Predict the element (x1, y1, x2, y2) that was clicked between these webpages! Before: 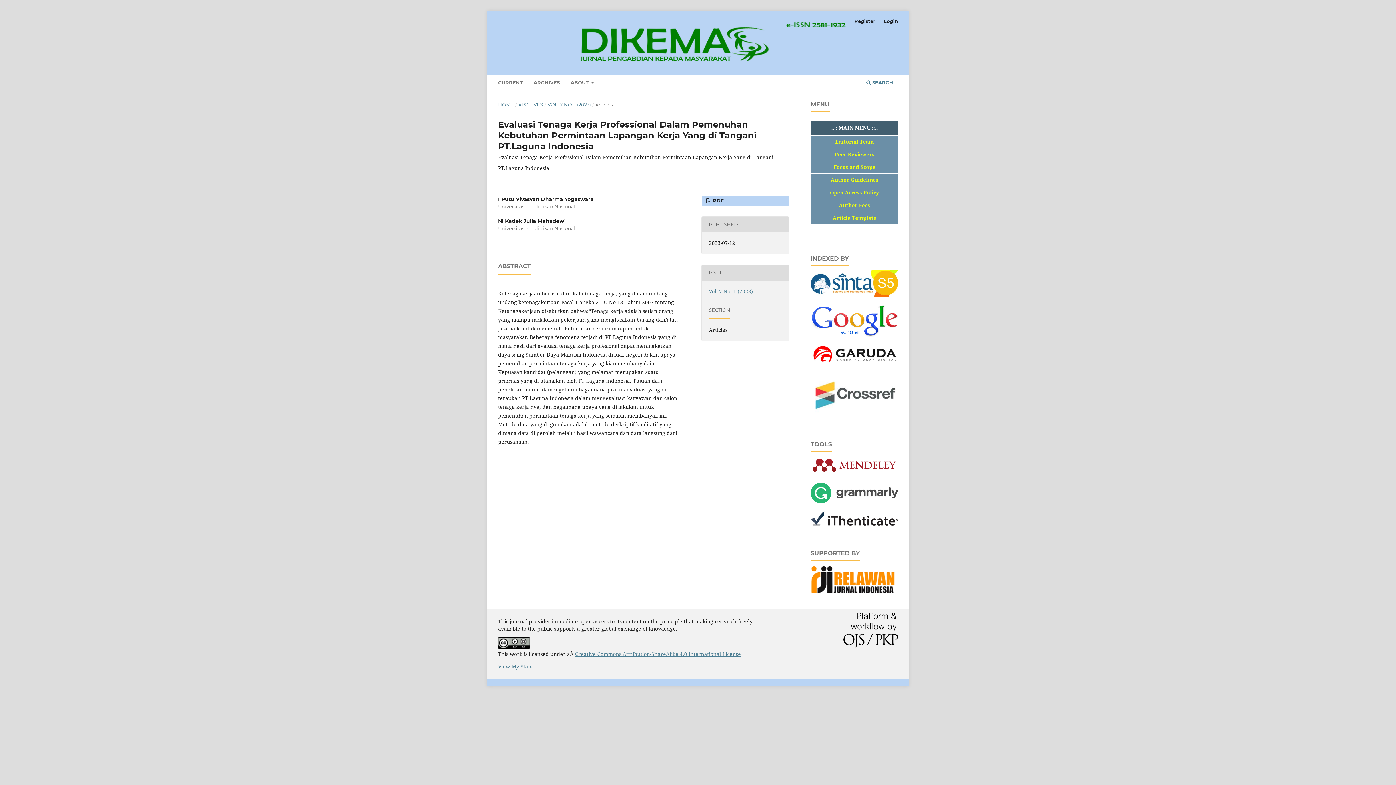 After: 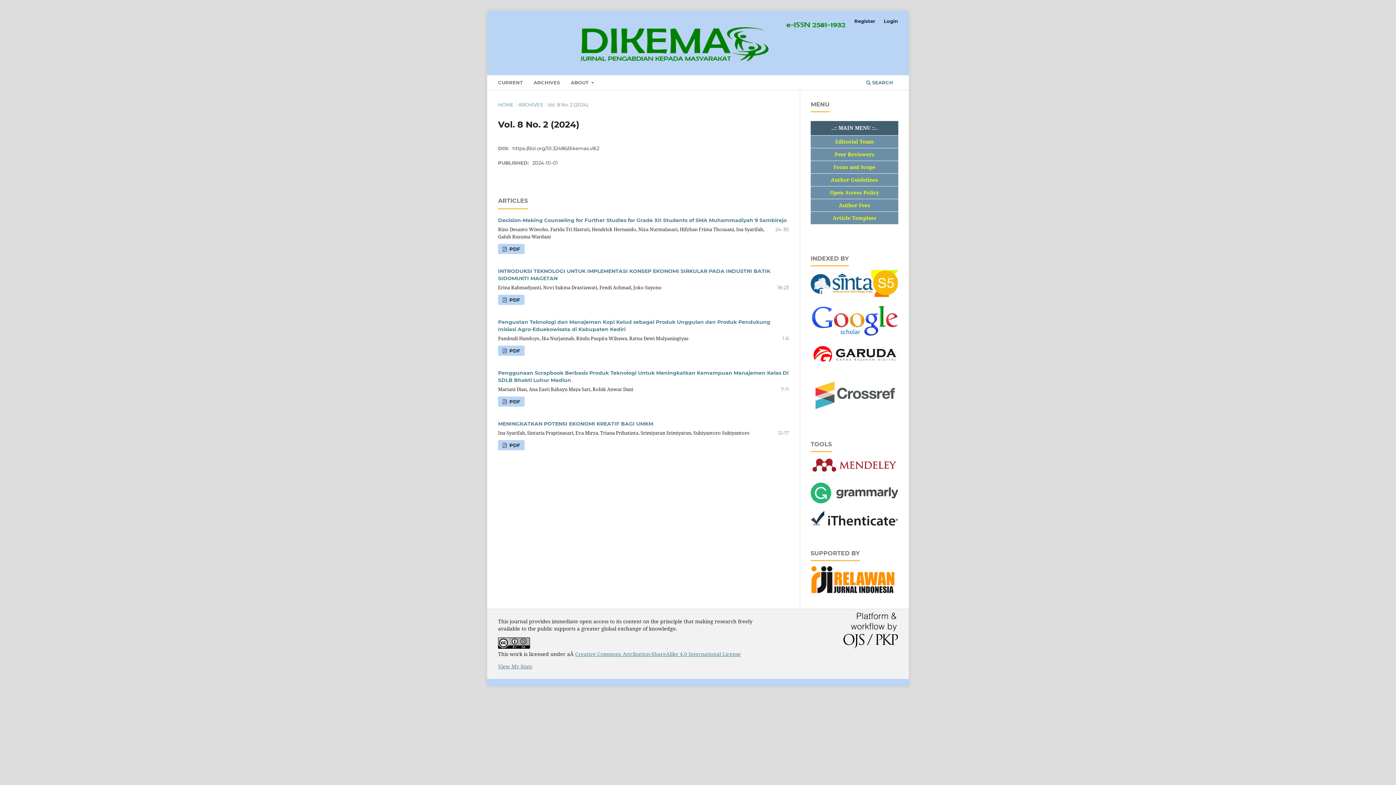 Action: bbox: (495, 76, 525, 89) label: CURRENT